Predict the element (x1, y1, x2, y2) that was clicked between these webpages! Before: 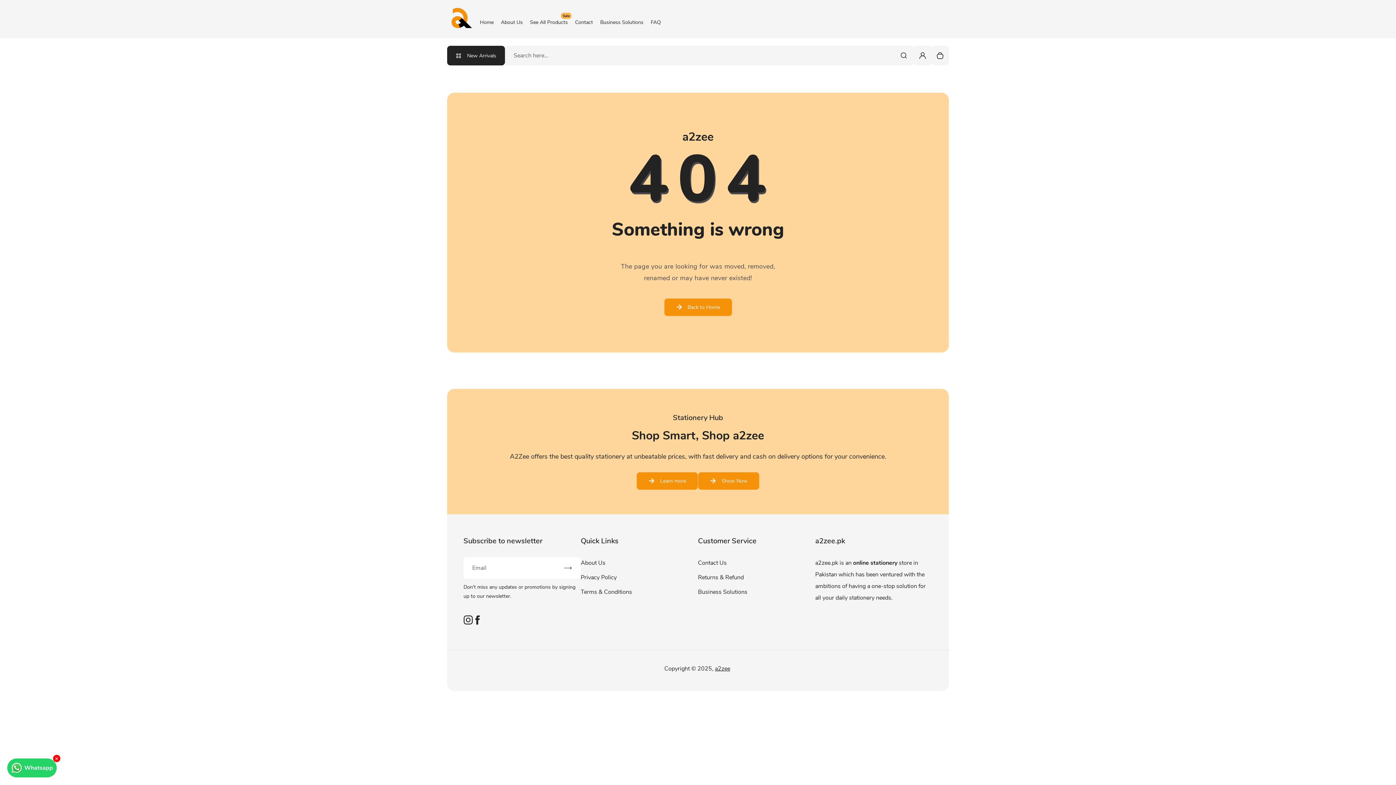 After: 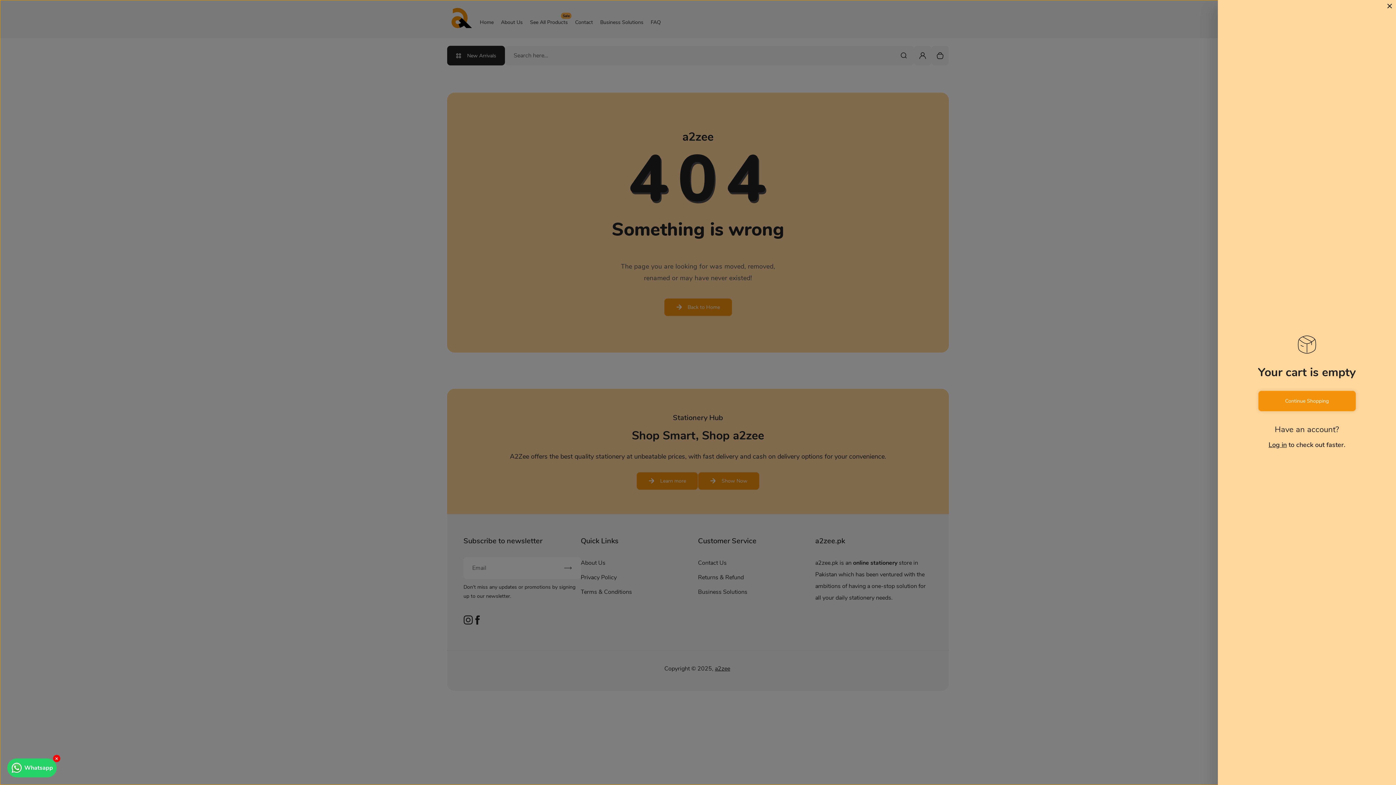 Action: label: 0
Your cart is empty bbox: (931, 45, 949, 65)